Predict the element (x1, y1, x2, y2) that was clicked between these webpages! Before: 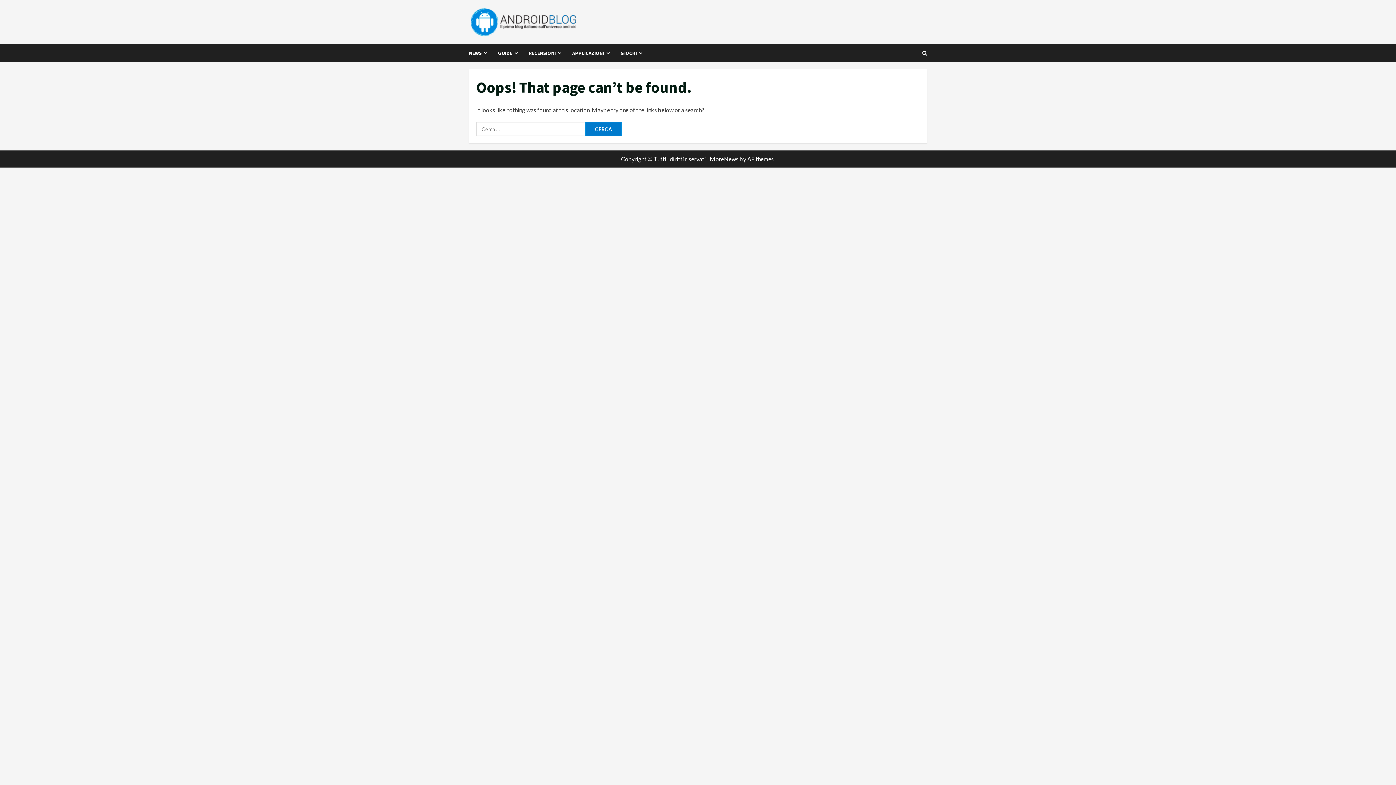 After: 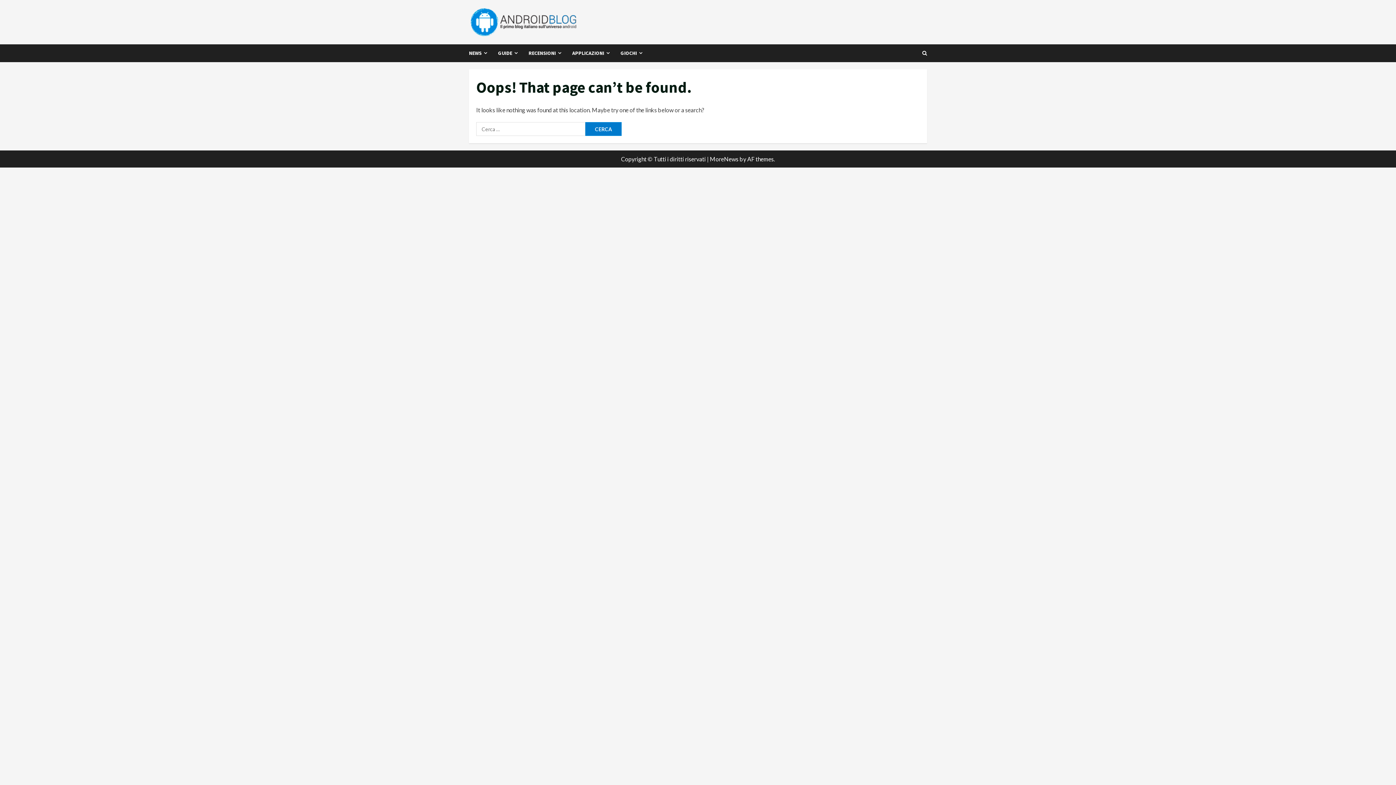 Action: bbox: (710, 155, 738, 162) label: MoreNews